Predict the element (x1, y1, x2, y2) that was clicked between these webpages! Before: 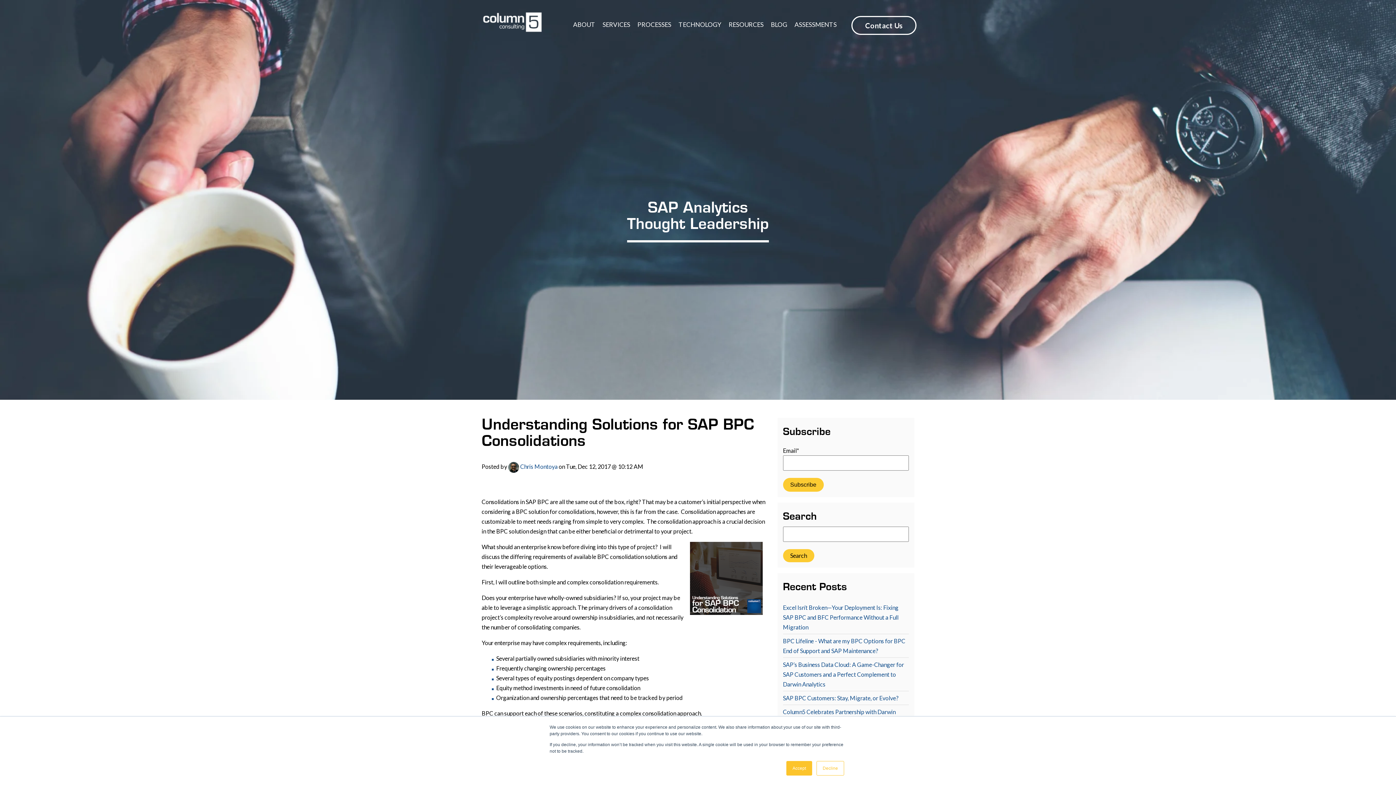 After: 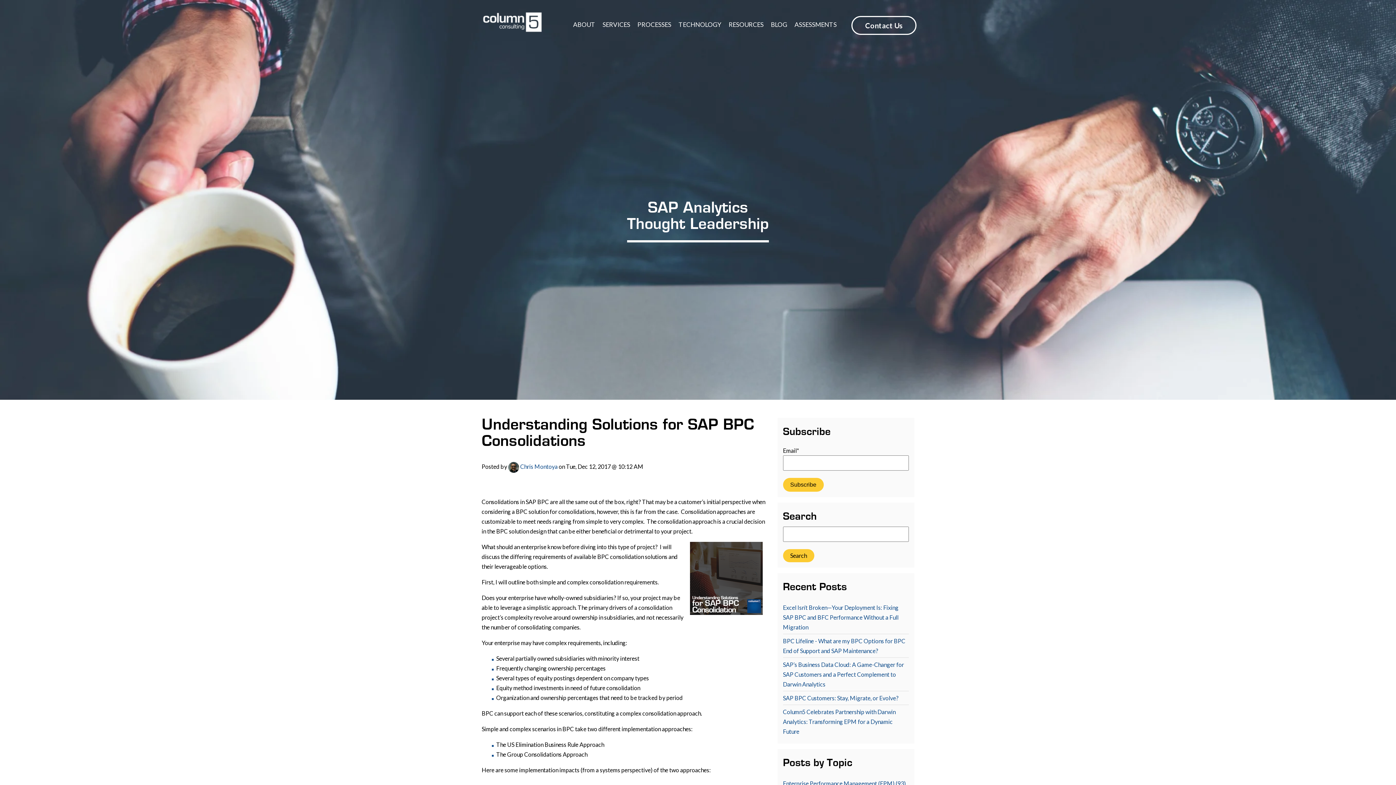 Action: bbox: (816, 761, 844, 776) label: Decline